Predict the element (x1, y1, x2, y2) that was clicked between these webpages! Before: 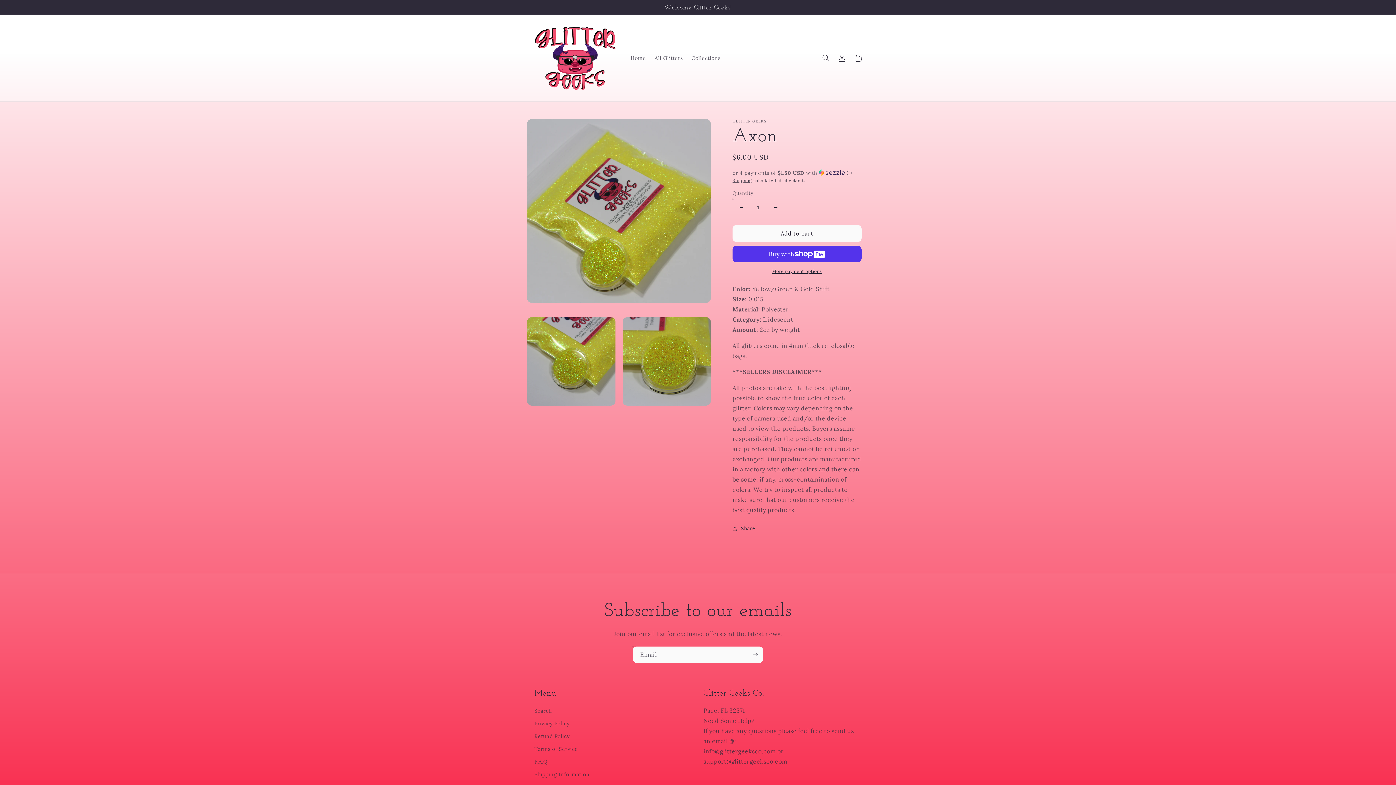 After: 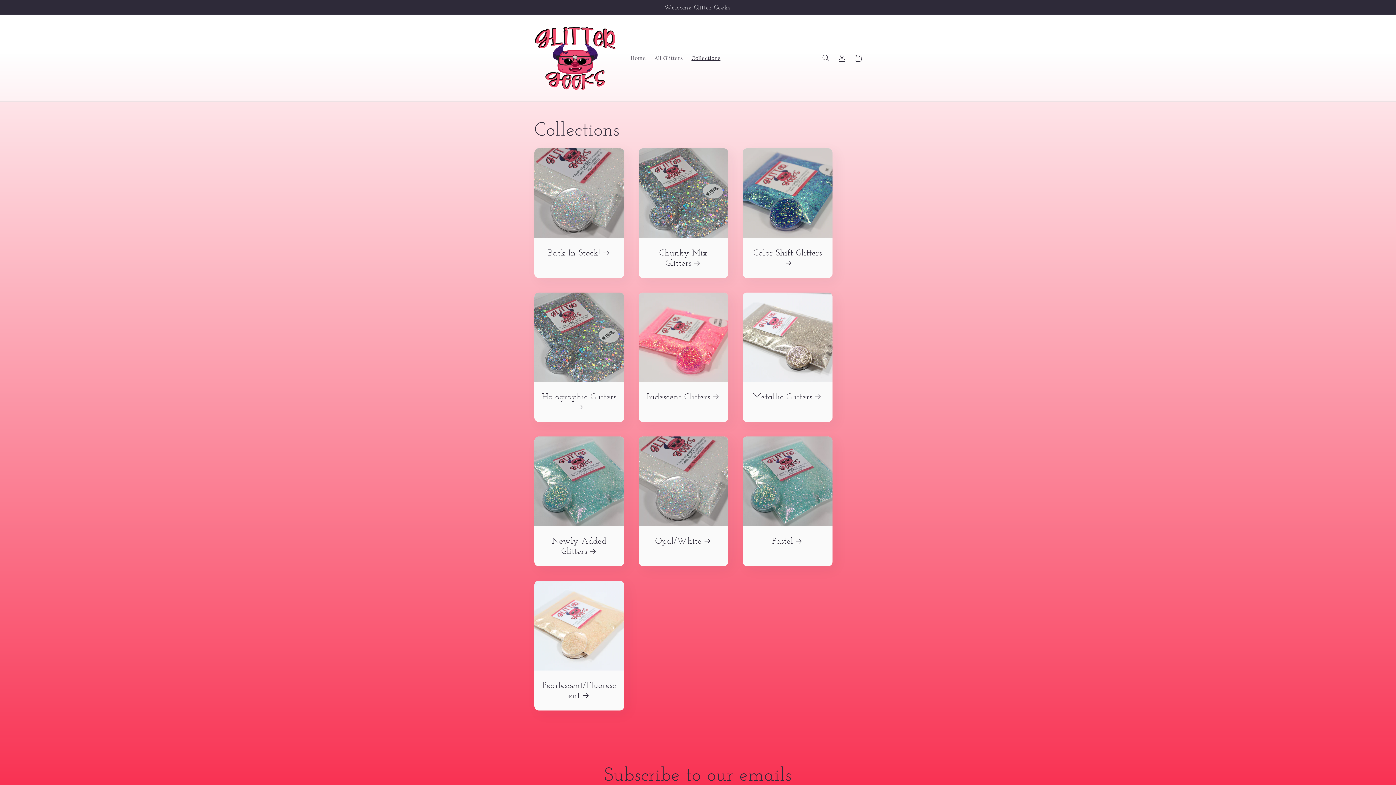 Action: bbox: (687, 50, 724, 65) label: Collections